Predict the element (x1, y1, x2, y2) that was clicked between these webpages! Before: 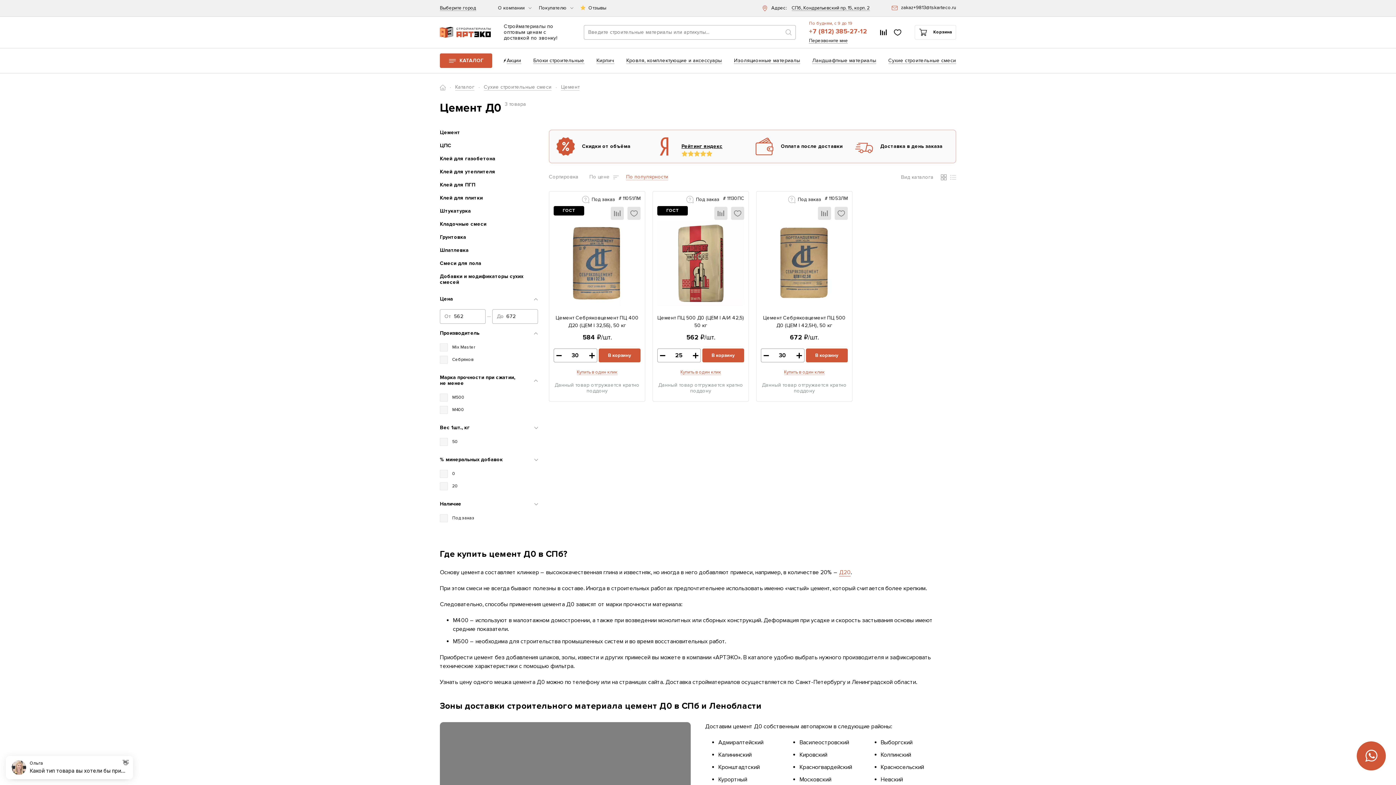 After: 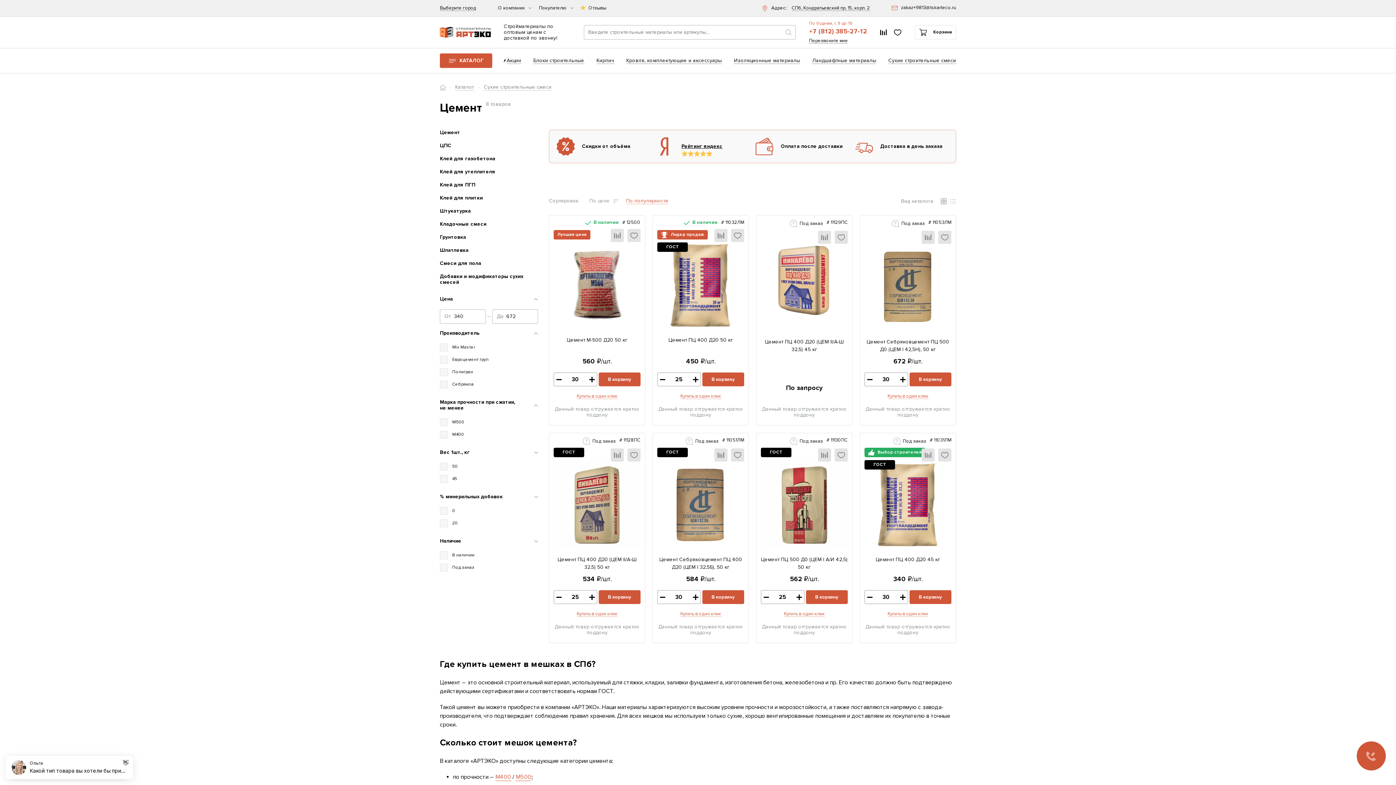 Action: label: Цемент bbox: (561, 84, 579, 90)